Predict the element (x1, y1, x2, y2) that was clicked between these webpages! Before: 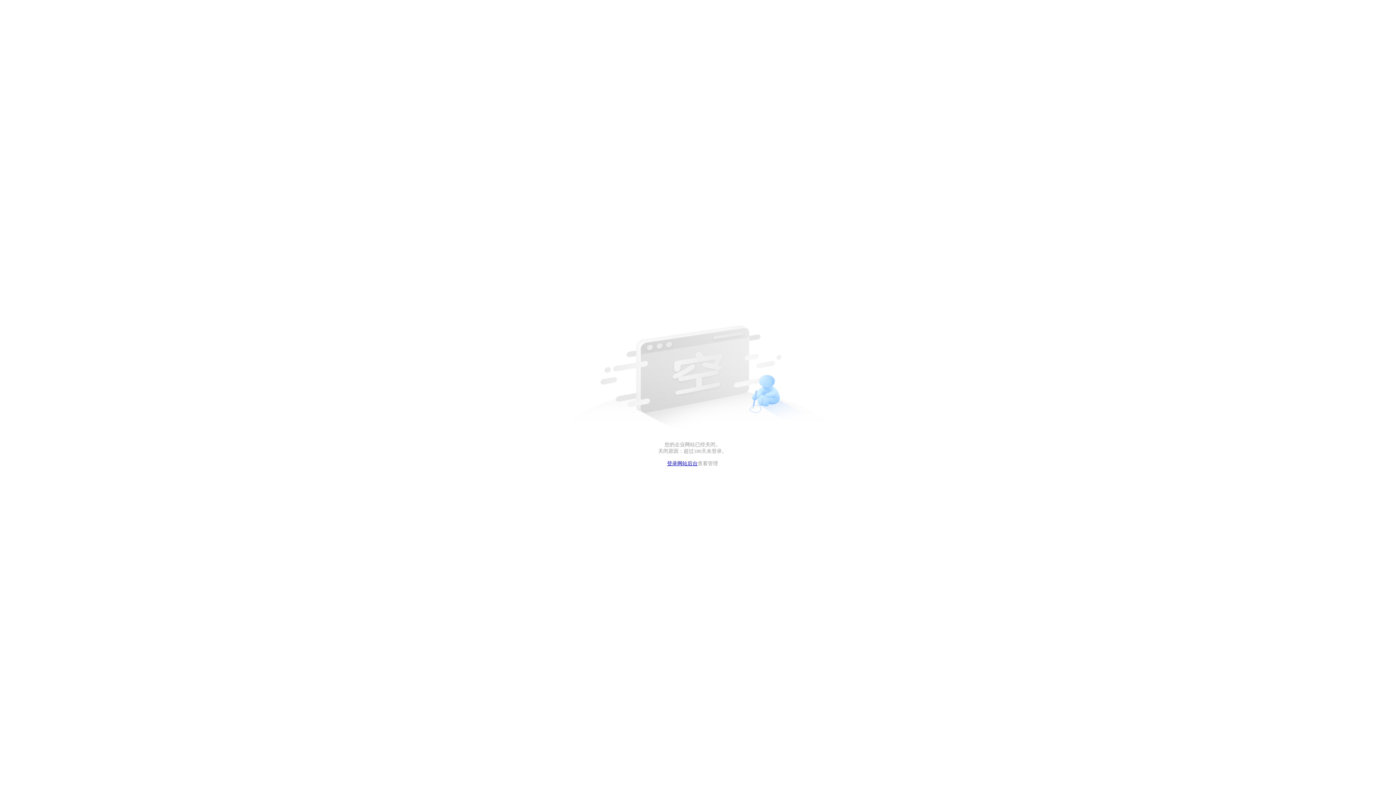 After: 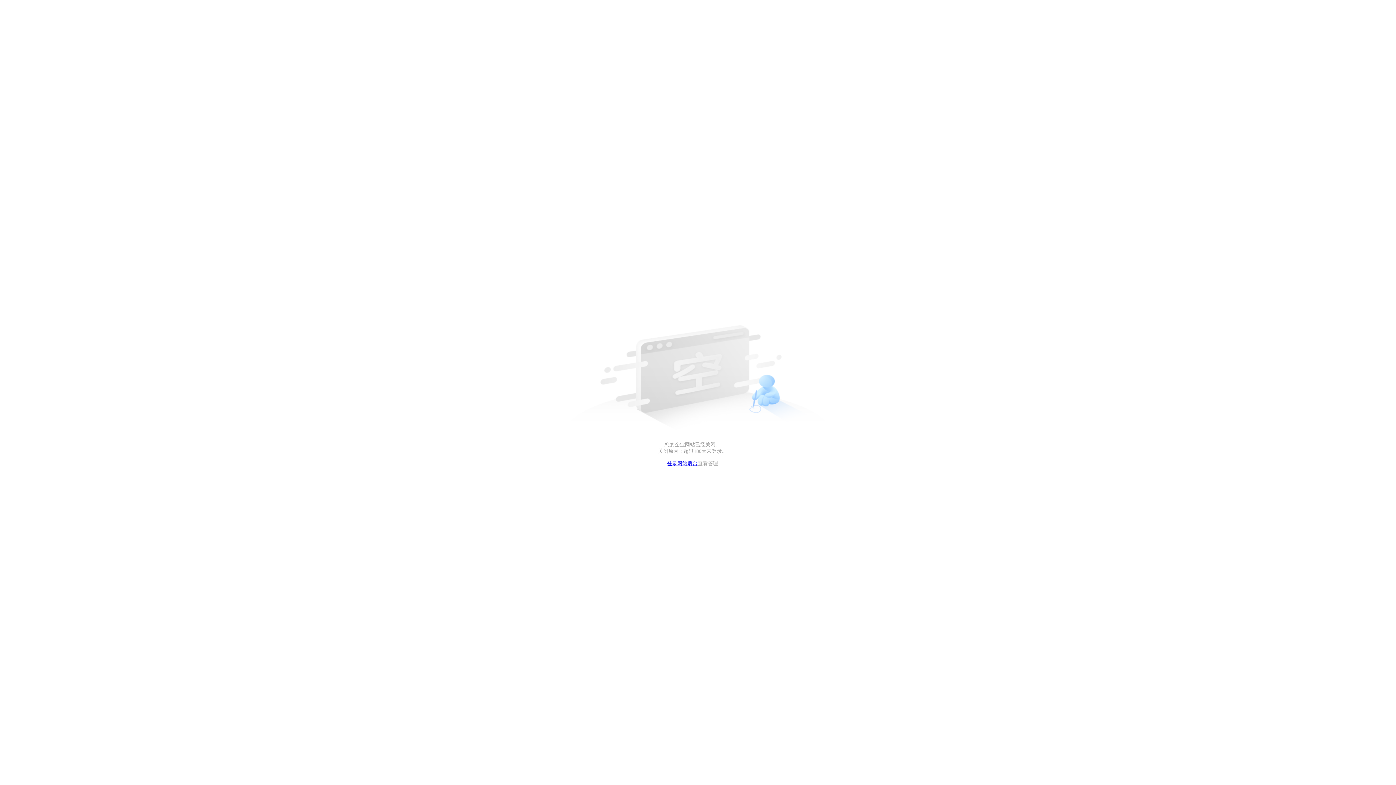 Action: label: 登录网站后台 bbox: (667, 461, 697, 466)